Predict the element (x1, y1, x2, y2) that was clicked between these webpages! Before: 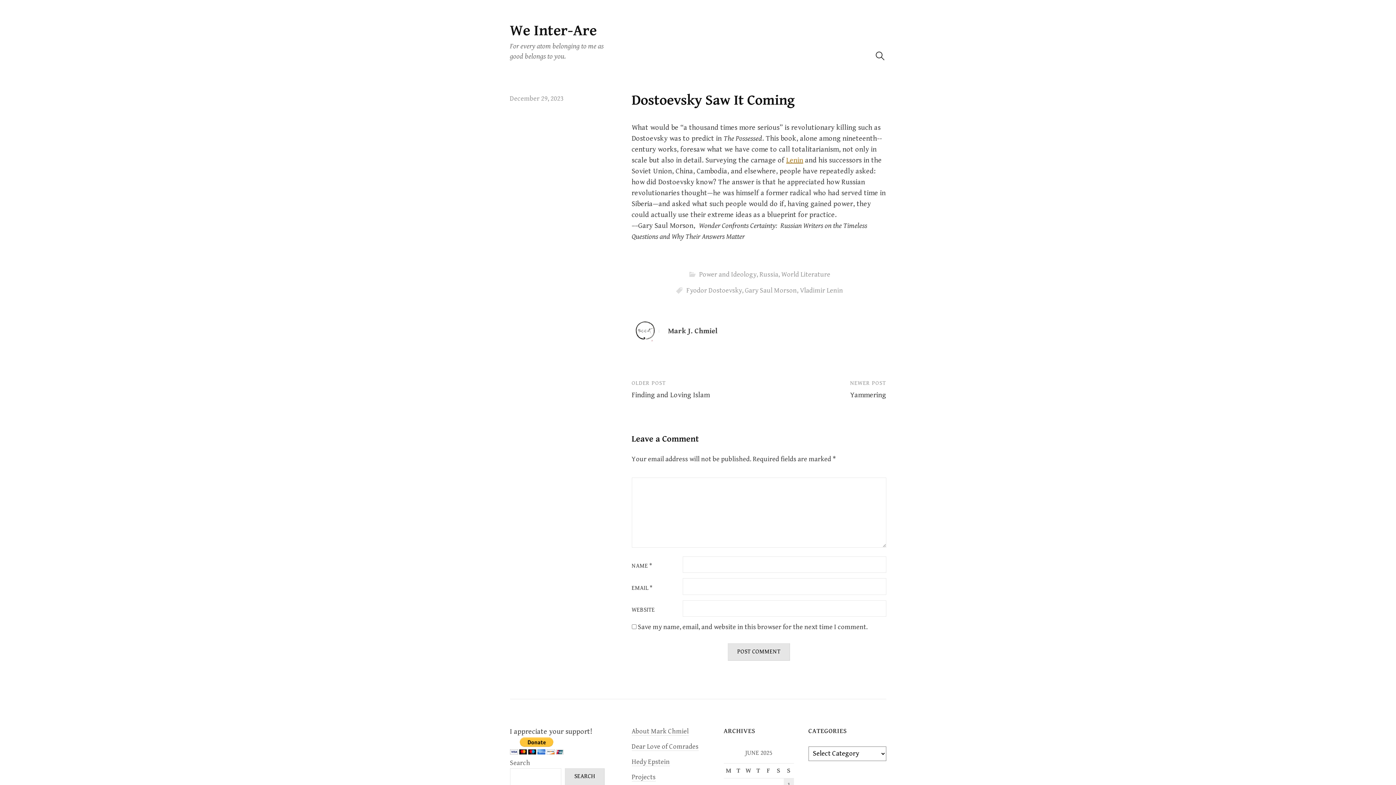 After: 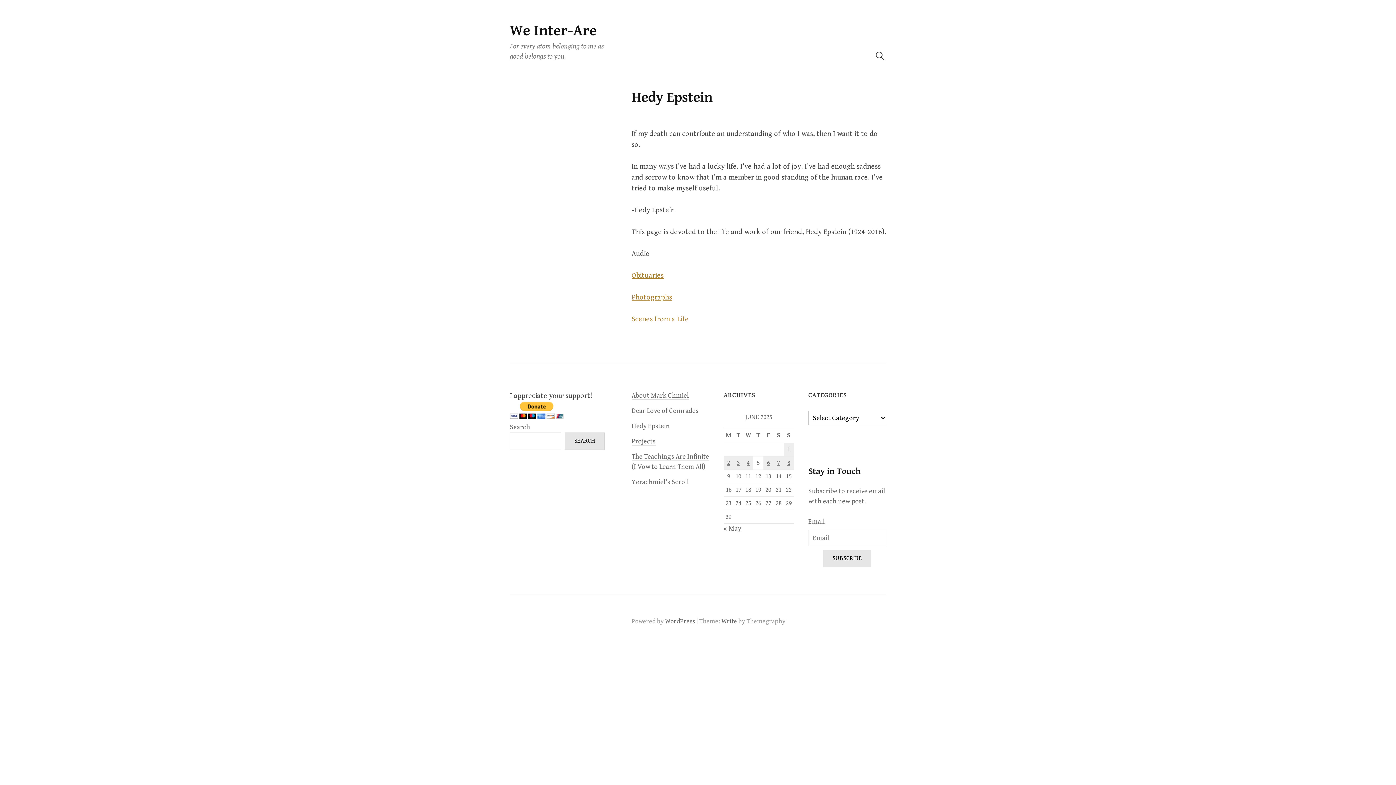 Action: bbox: (631, 758, 670, 766) label: Hedy Epstein